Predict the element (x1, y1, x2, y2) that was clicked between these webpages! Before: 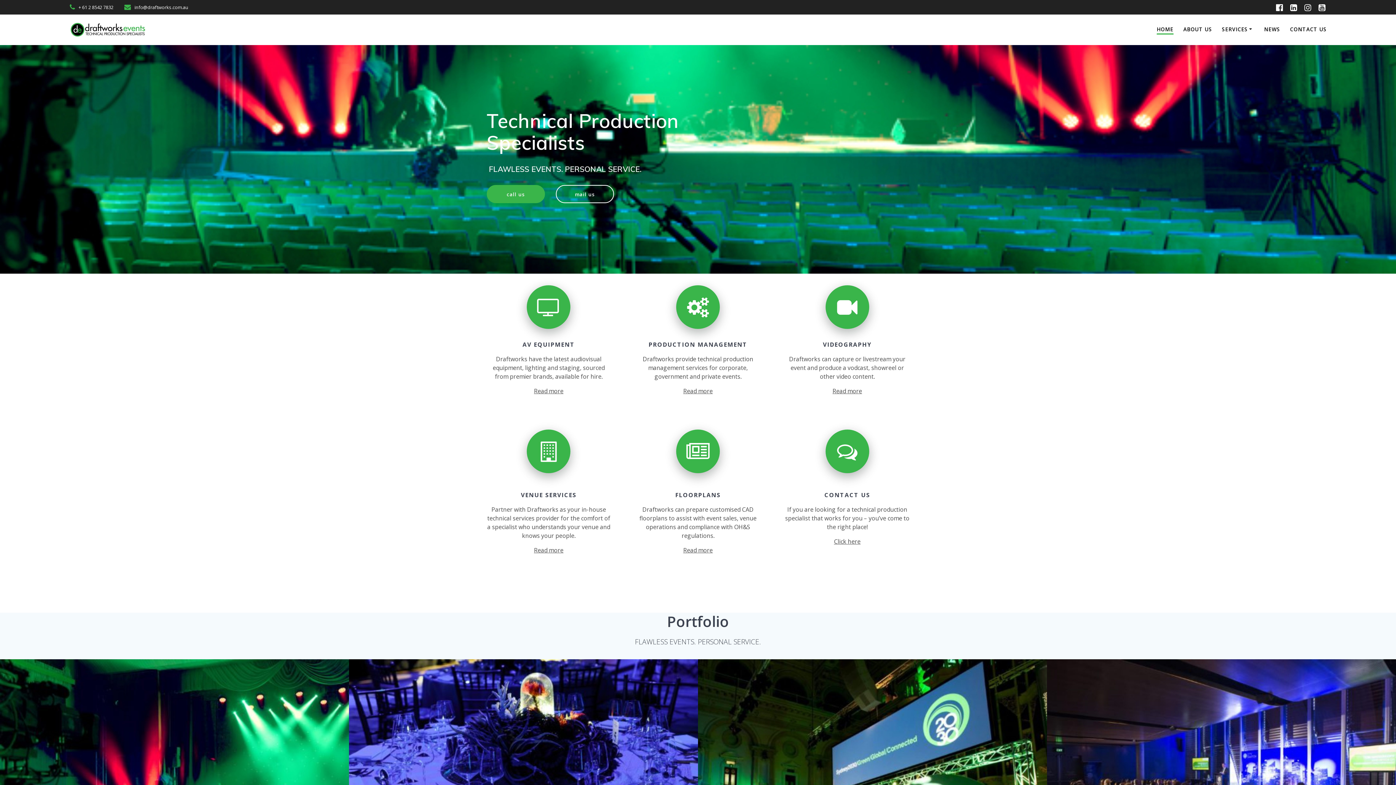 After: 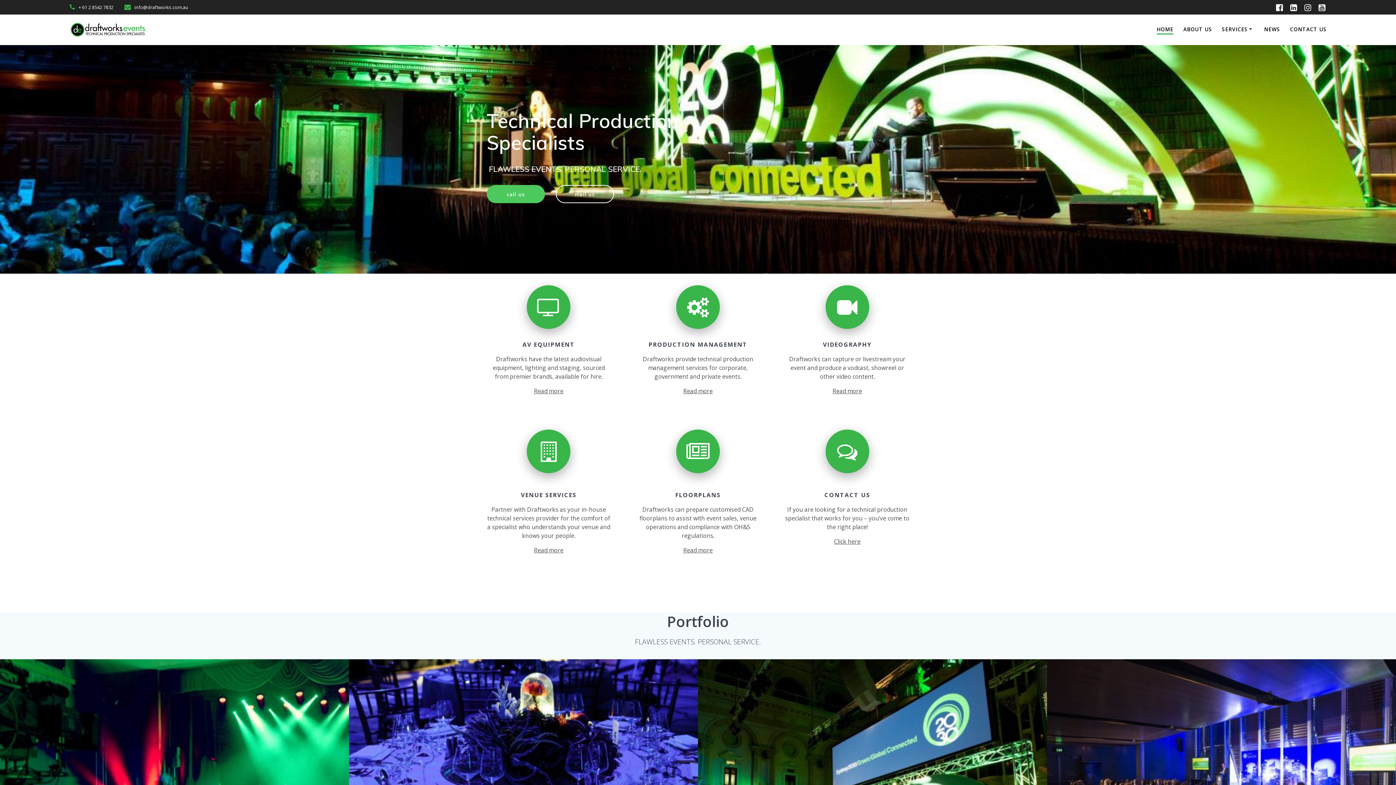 Action: bbox: (486, 185, 545, 203) label: call us